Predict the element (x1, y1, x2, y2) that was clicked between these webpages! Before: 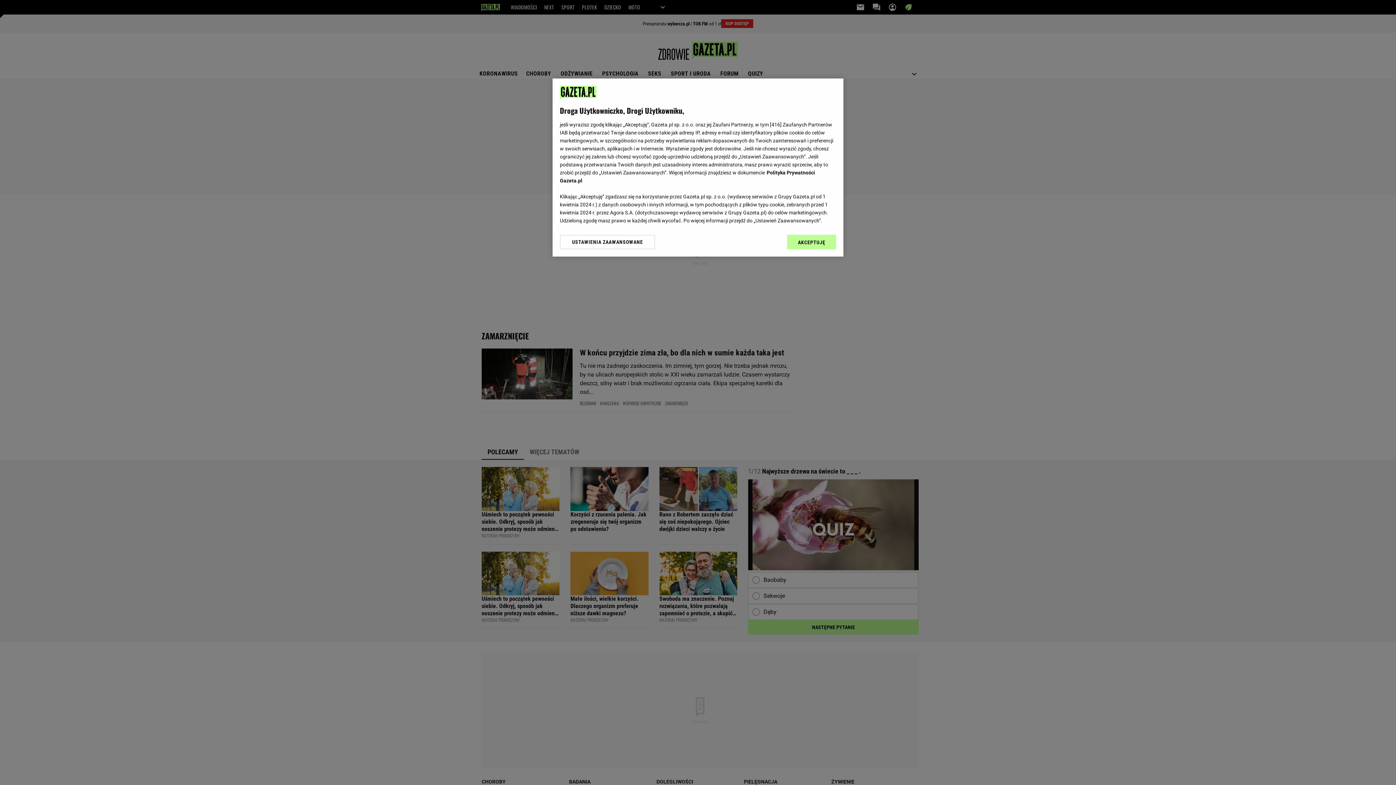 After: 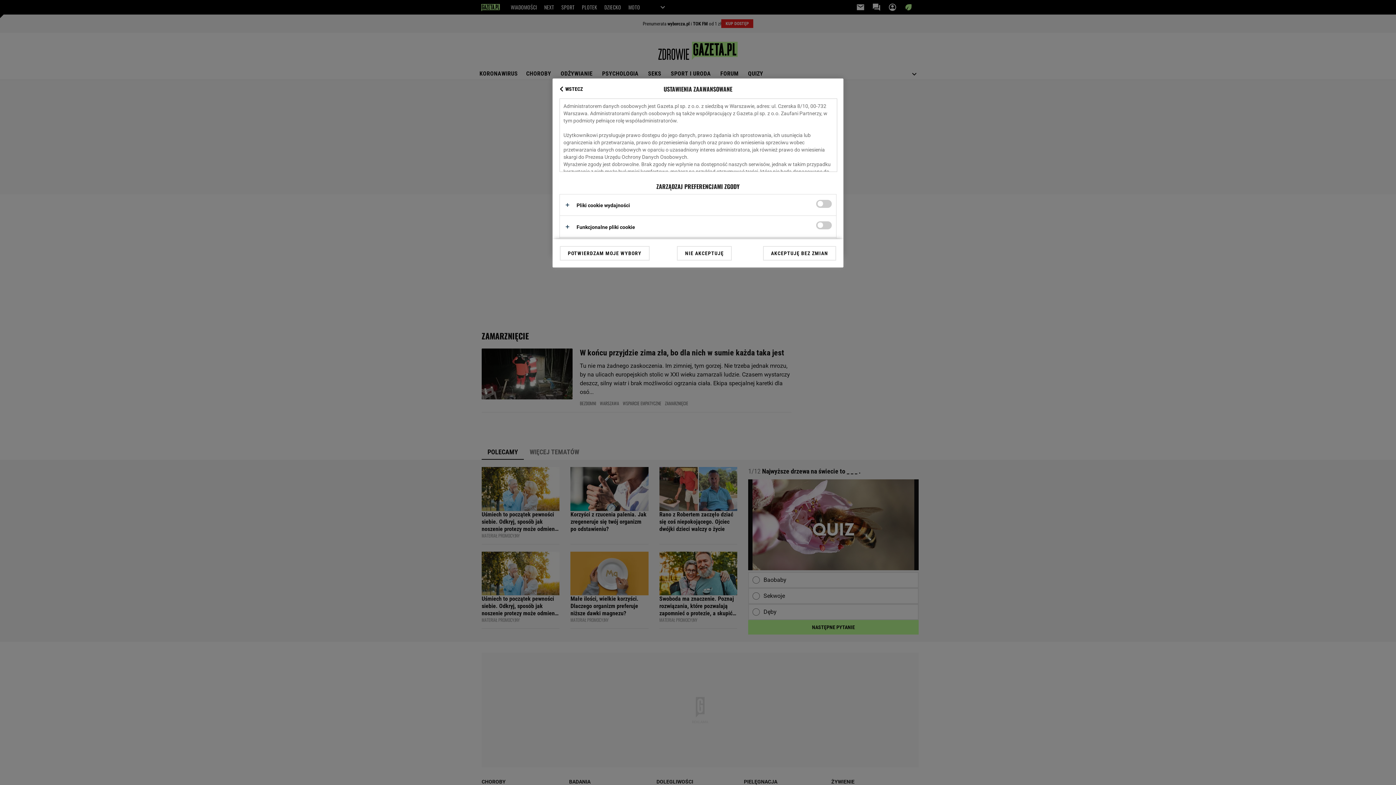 Action: bbox: (560, 234, 655, 249) label: USTAWIENIA ZAAWANSOWANE